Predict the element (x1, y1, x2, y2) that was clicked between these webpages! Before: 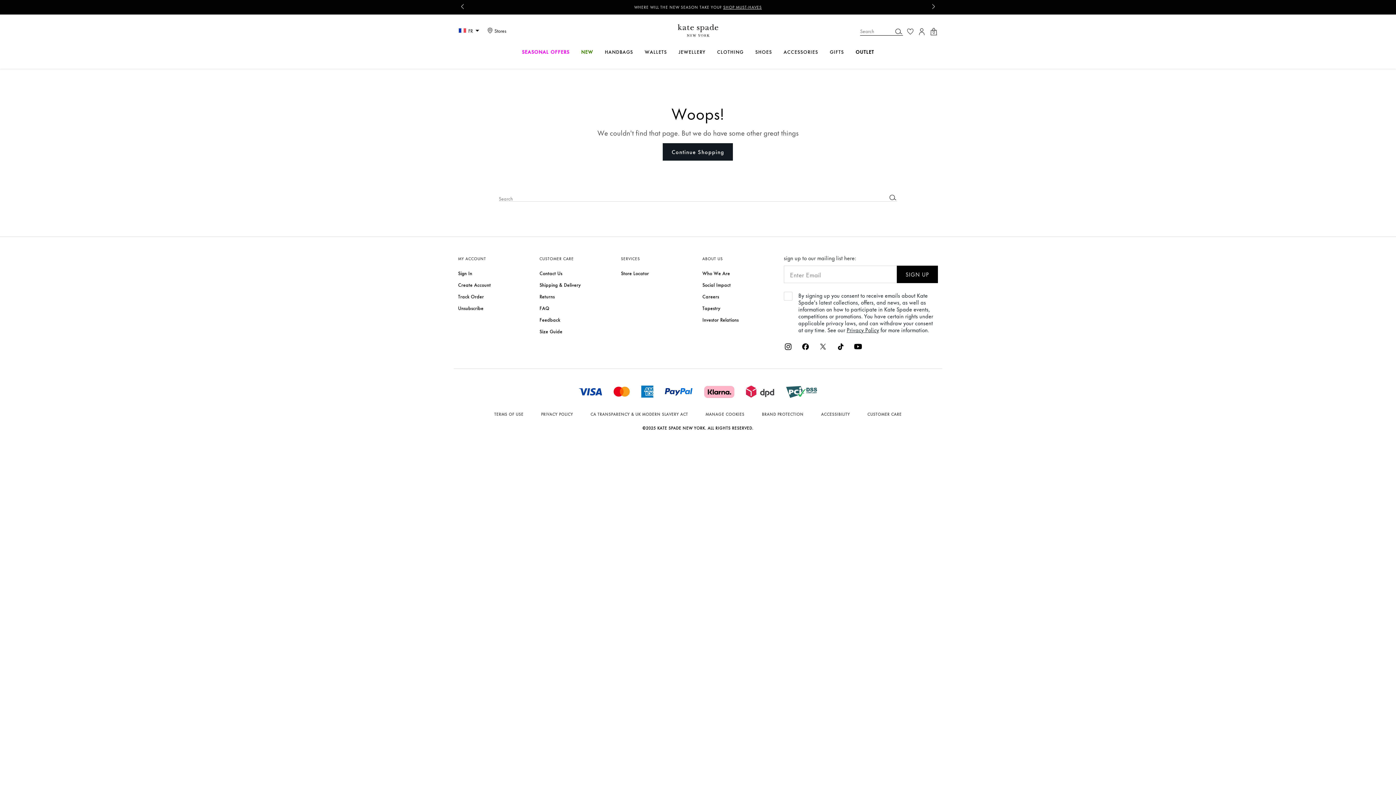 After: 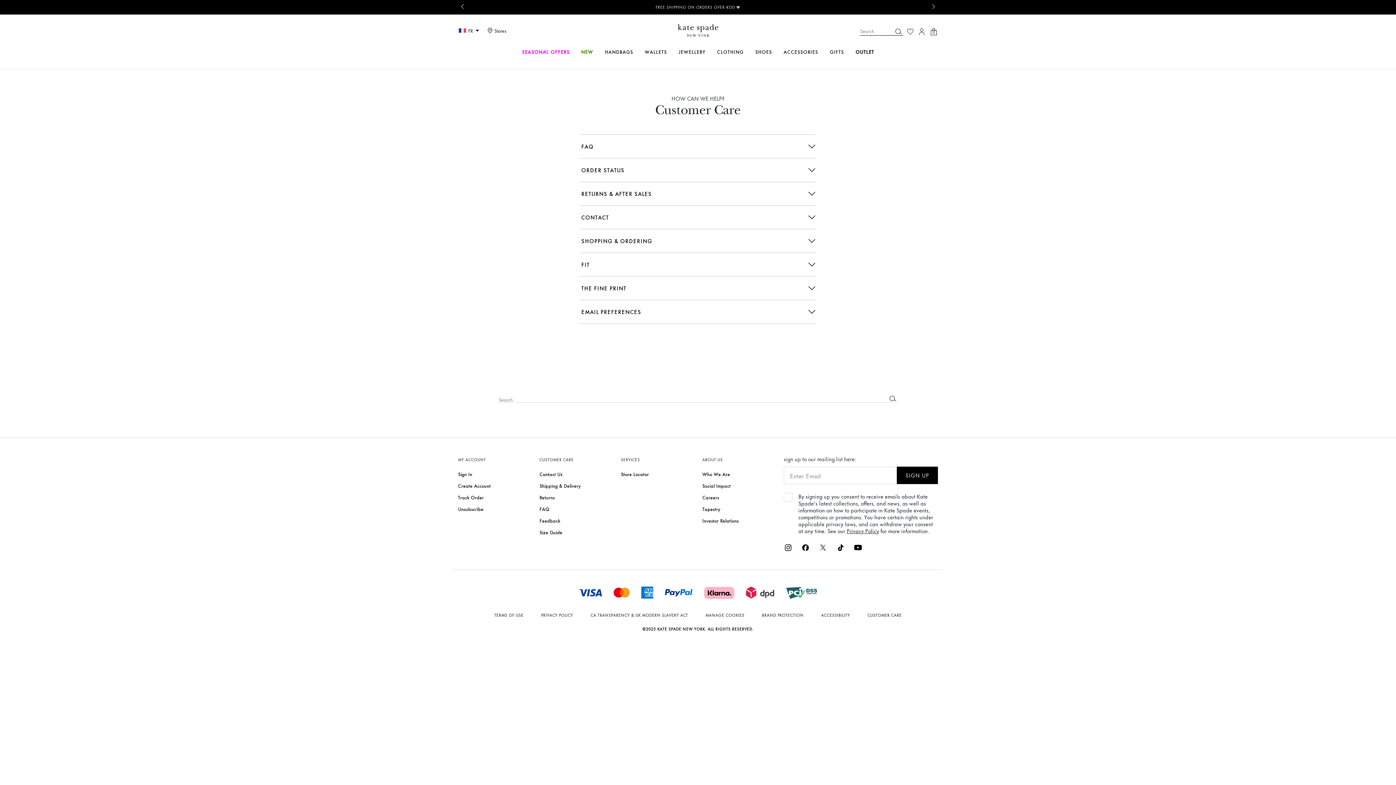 Action: label: CUSTOMER CARE bbox: (867, 411, 901, 416)